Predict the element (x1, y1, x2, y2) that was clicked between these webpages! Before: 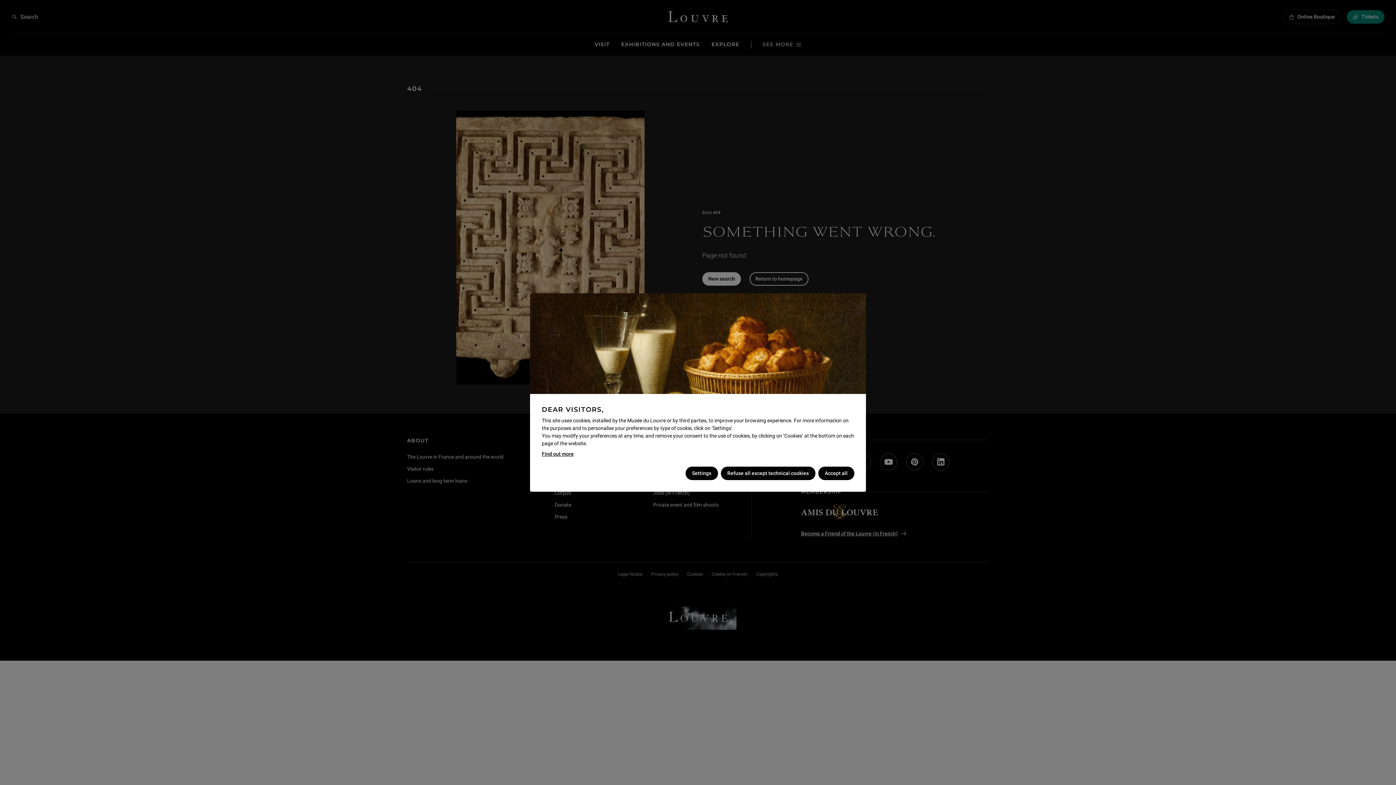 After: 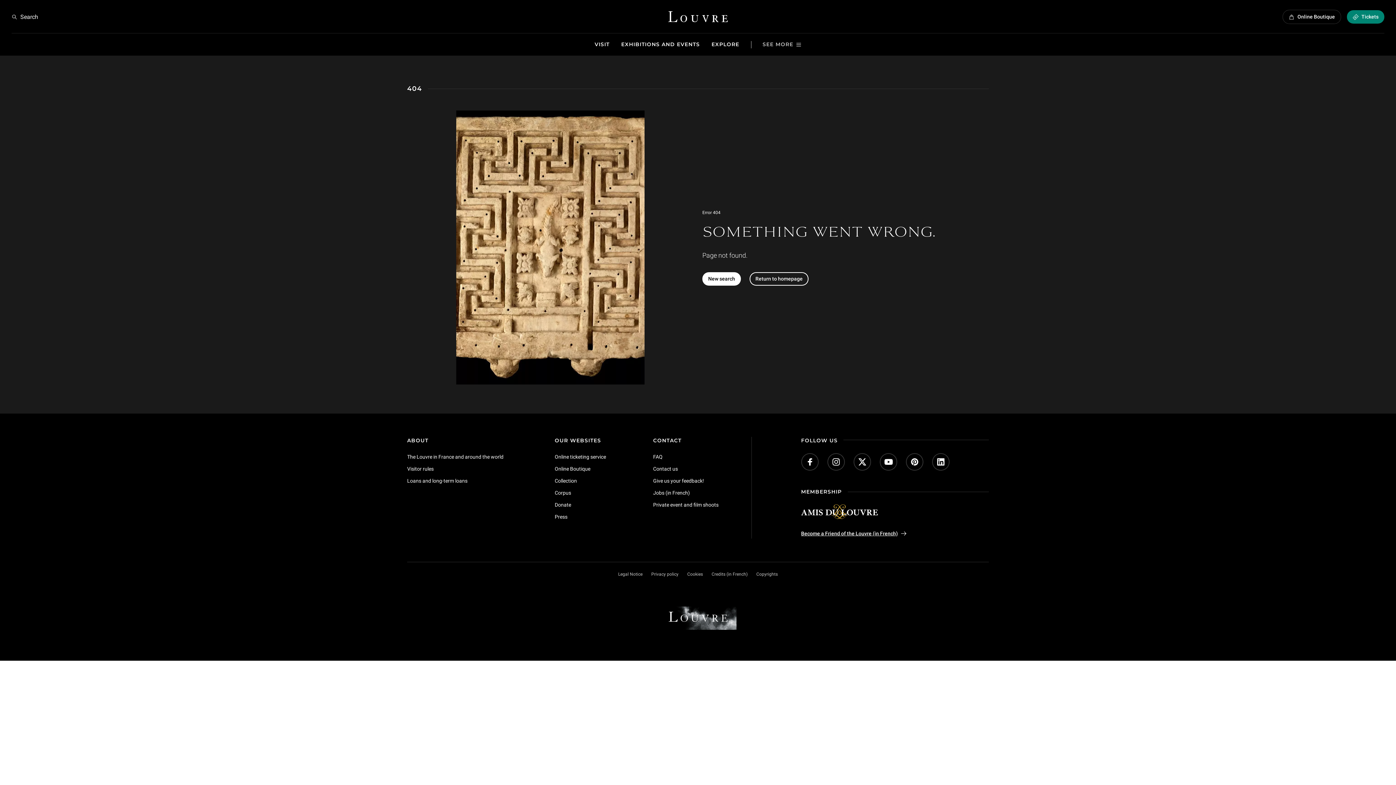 Action: bbox: (720, 466, 815, 480) label: Refuse all except technical cookies